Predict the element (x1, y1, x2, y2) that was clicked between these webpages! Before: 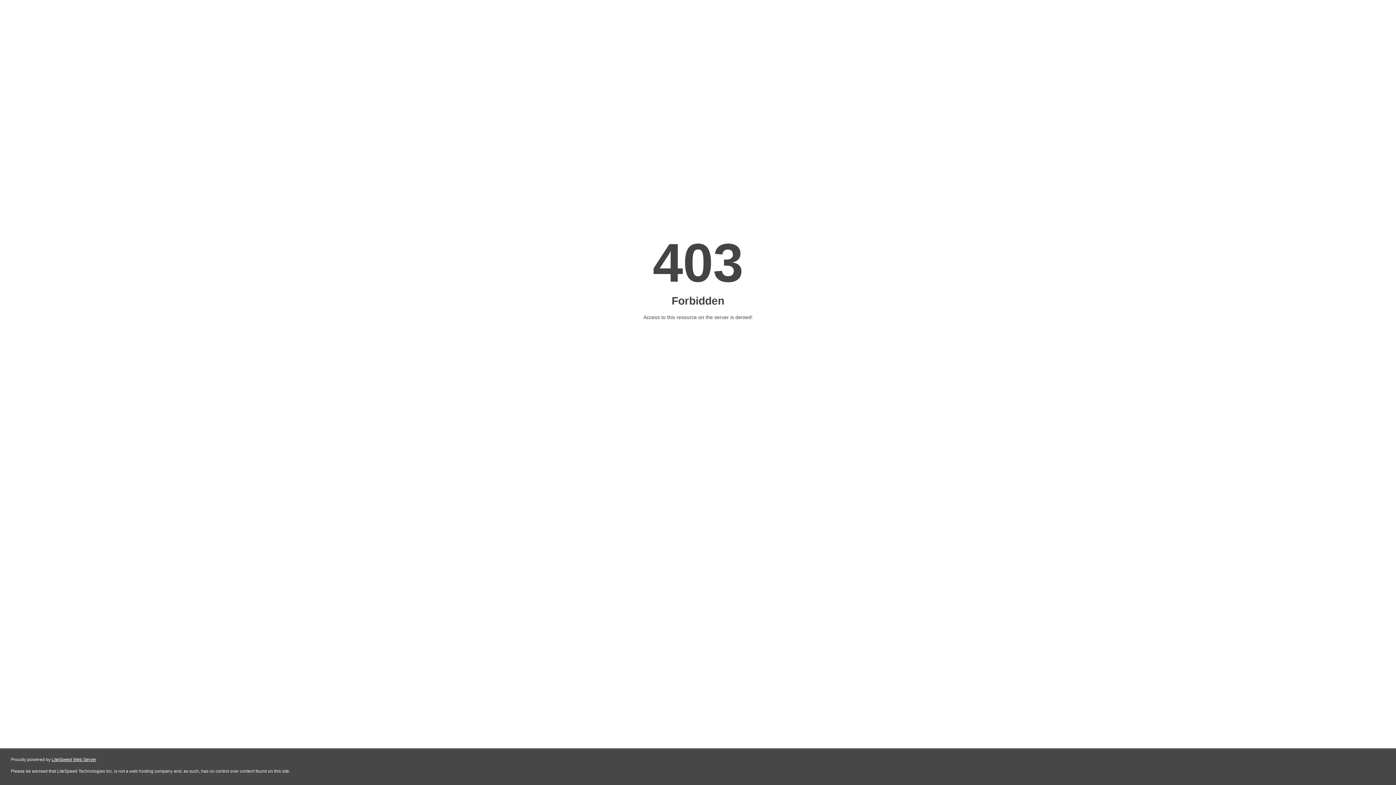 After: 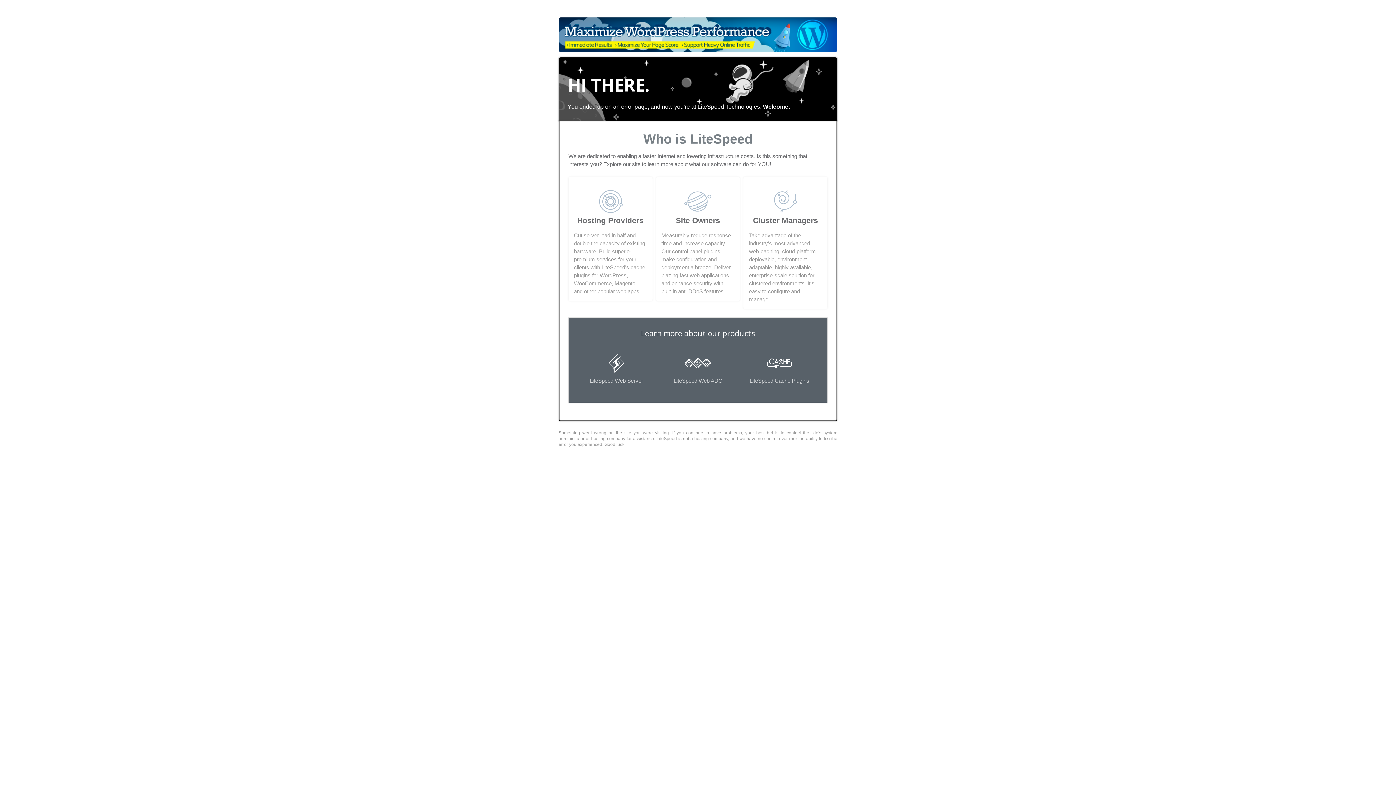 Action: bbox: (51, 757, 96, 762) label: LiteSpeed Web Server